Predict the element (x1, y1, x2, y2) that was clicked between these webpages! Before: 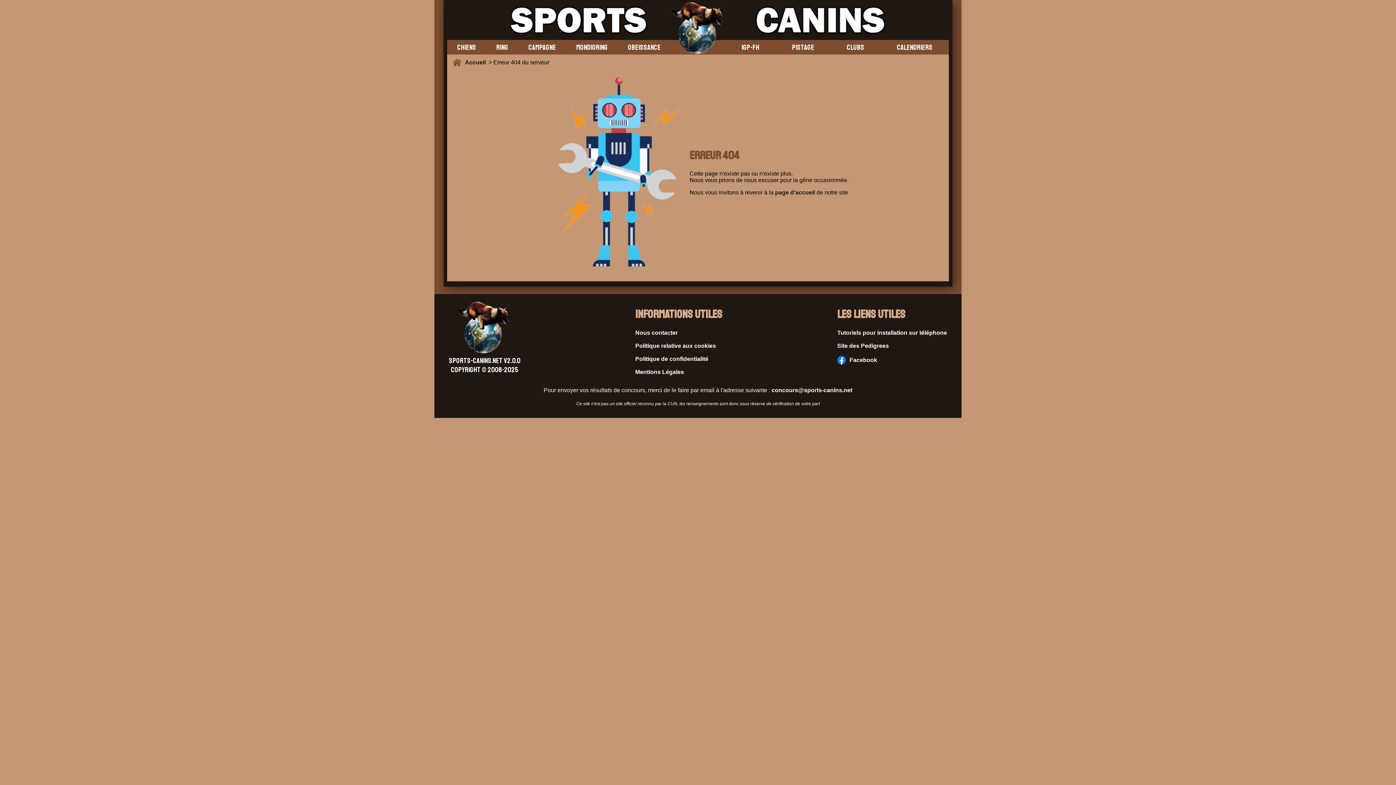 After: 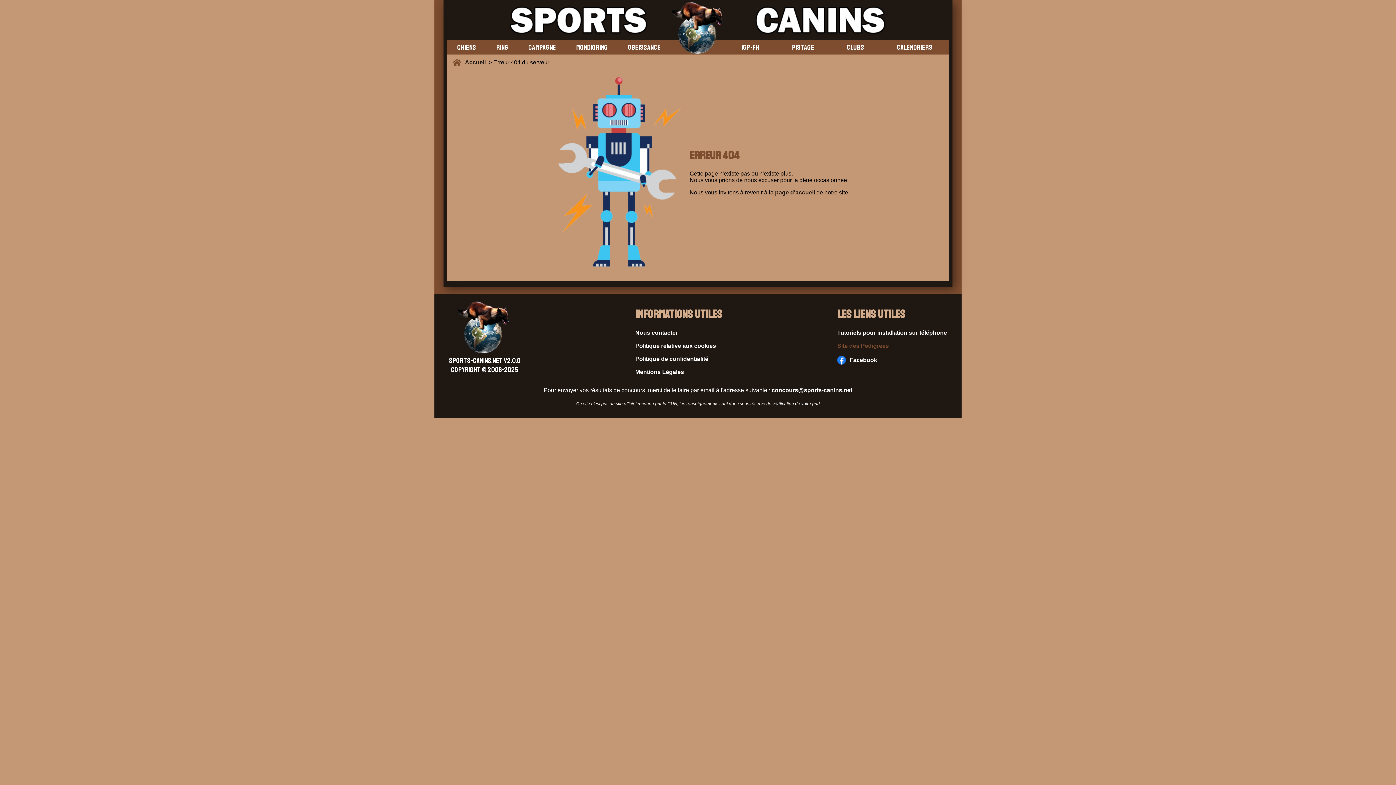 Action: label: Site des Pedigrees bbox: (837, 342, 947, 349)